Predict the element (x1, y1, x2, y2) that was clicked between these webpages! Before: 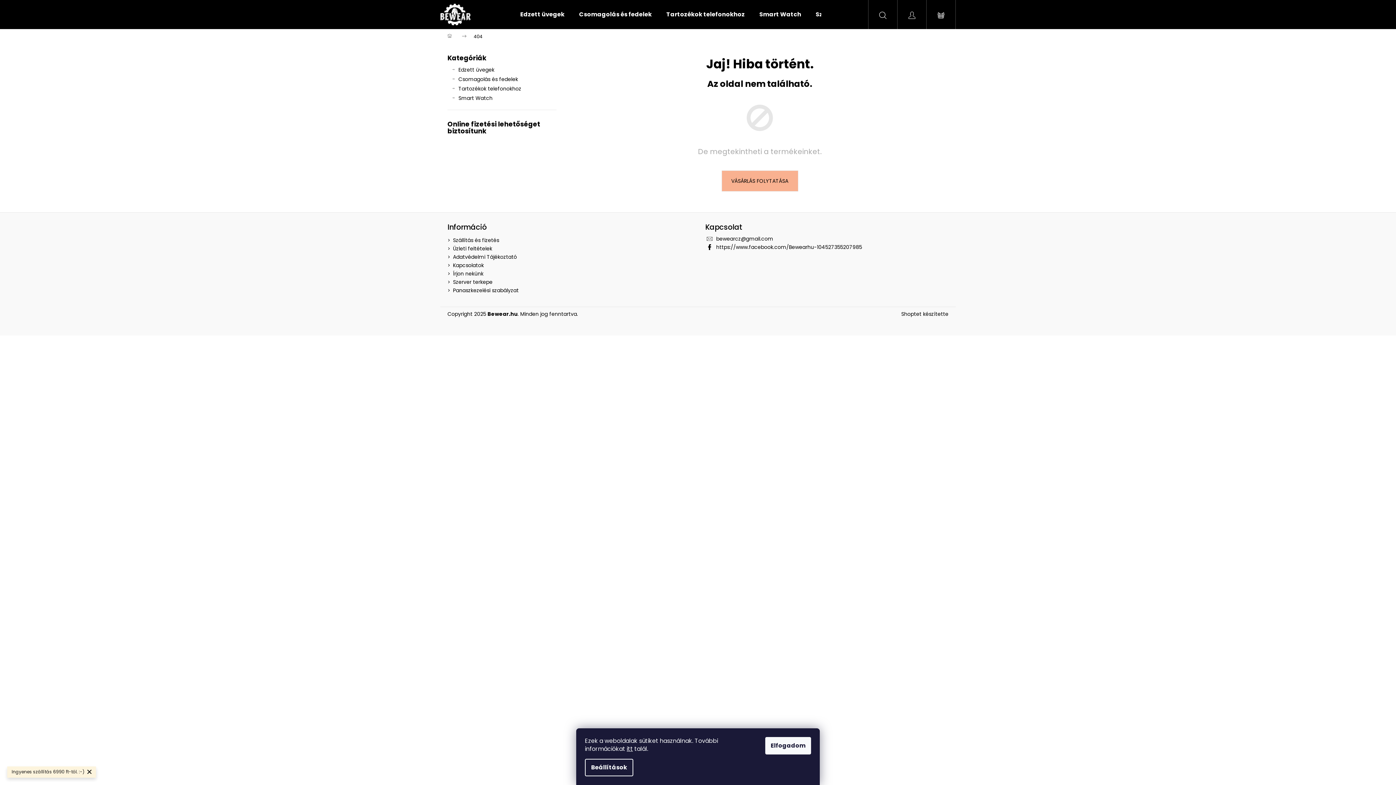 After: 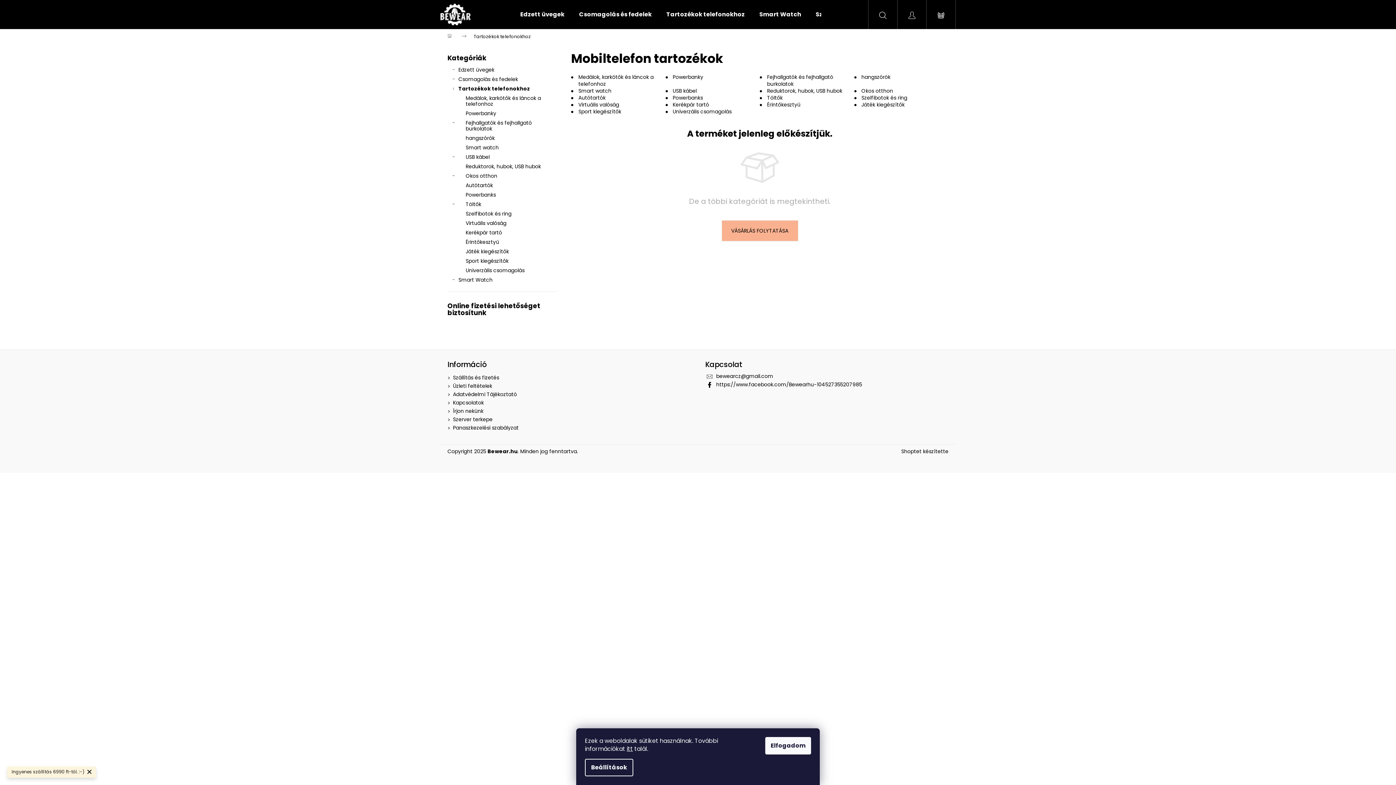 Action: label: Tartozékok telefonokhoz bbox: (659, 0, 752, 29)